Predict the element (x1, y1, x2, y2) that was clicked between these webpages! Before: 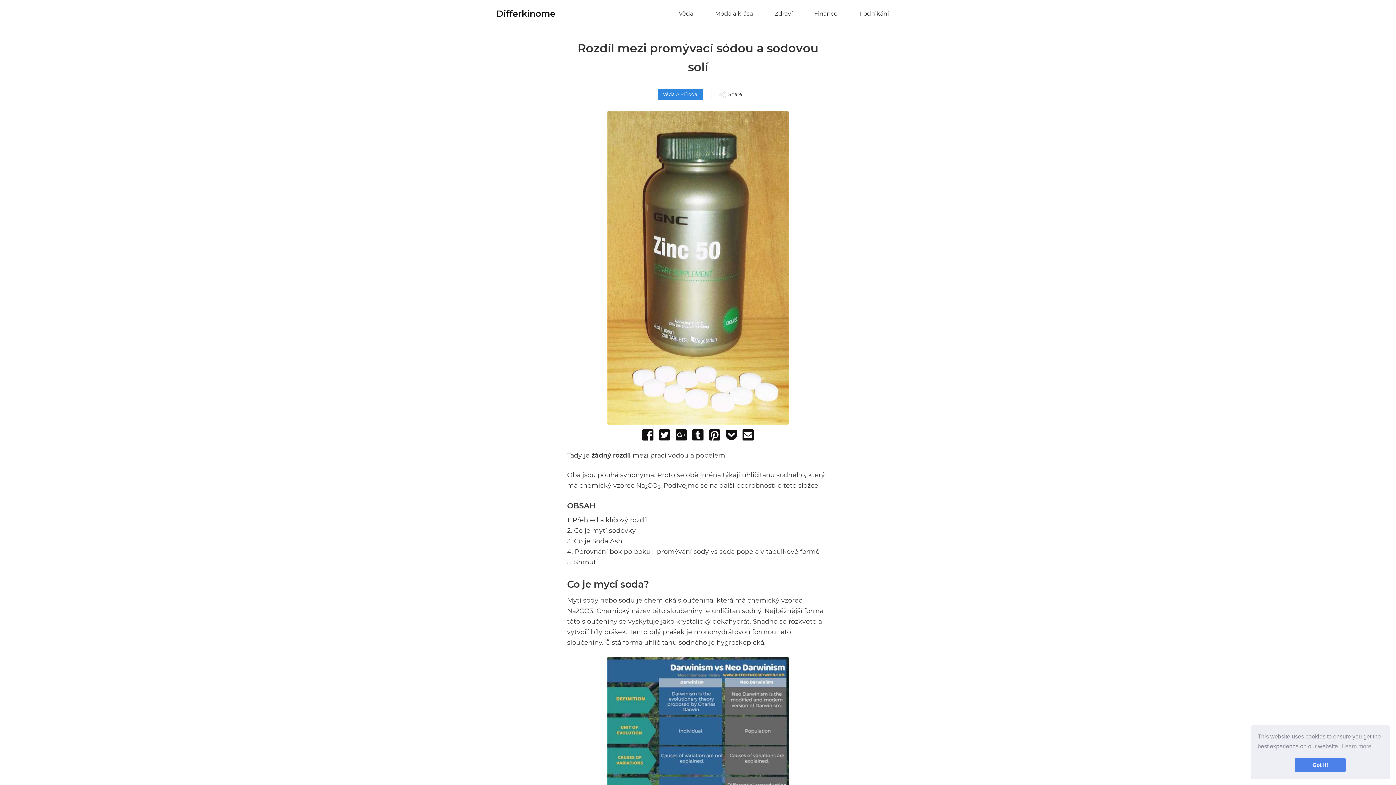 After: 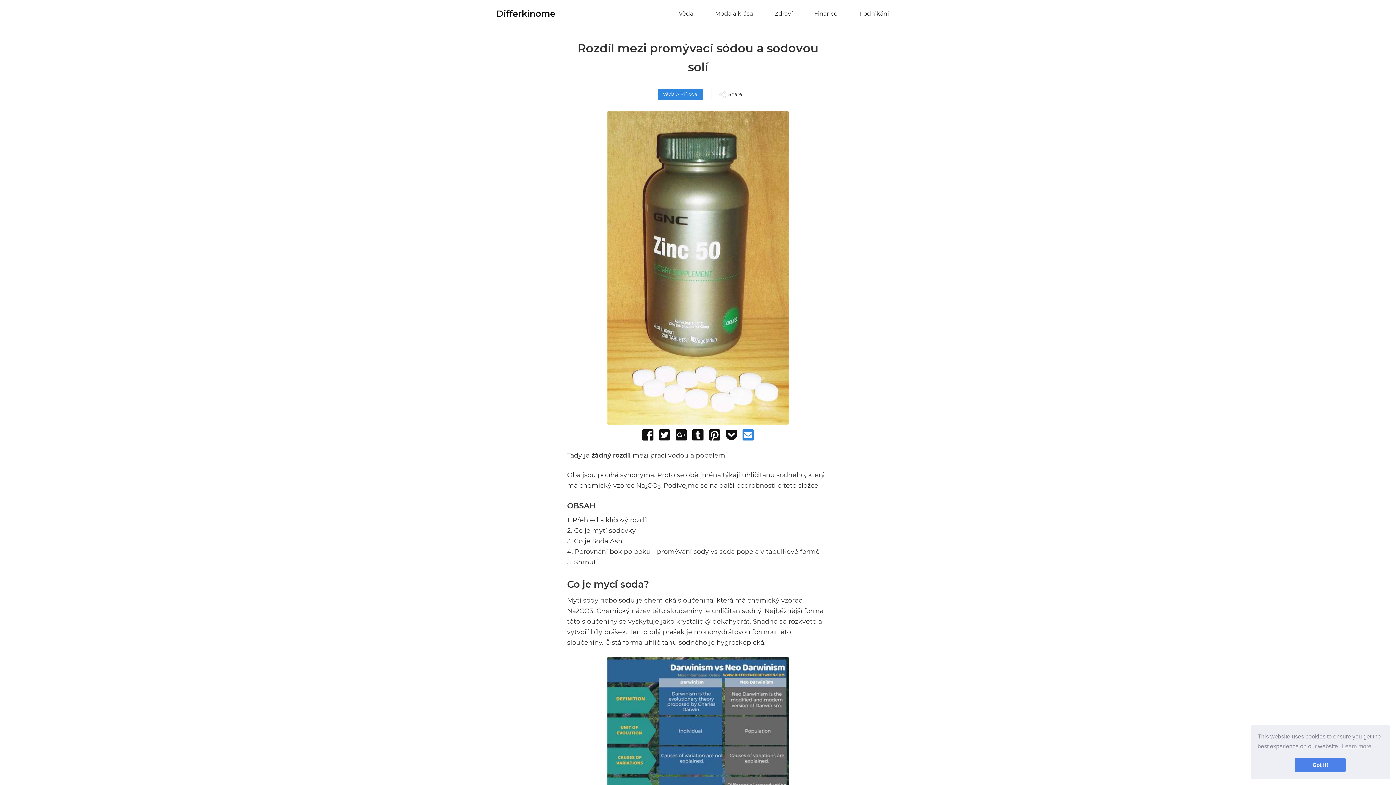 Action: bbox: (742, 433, 754, 441) label: Send email